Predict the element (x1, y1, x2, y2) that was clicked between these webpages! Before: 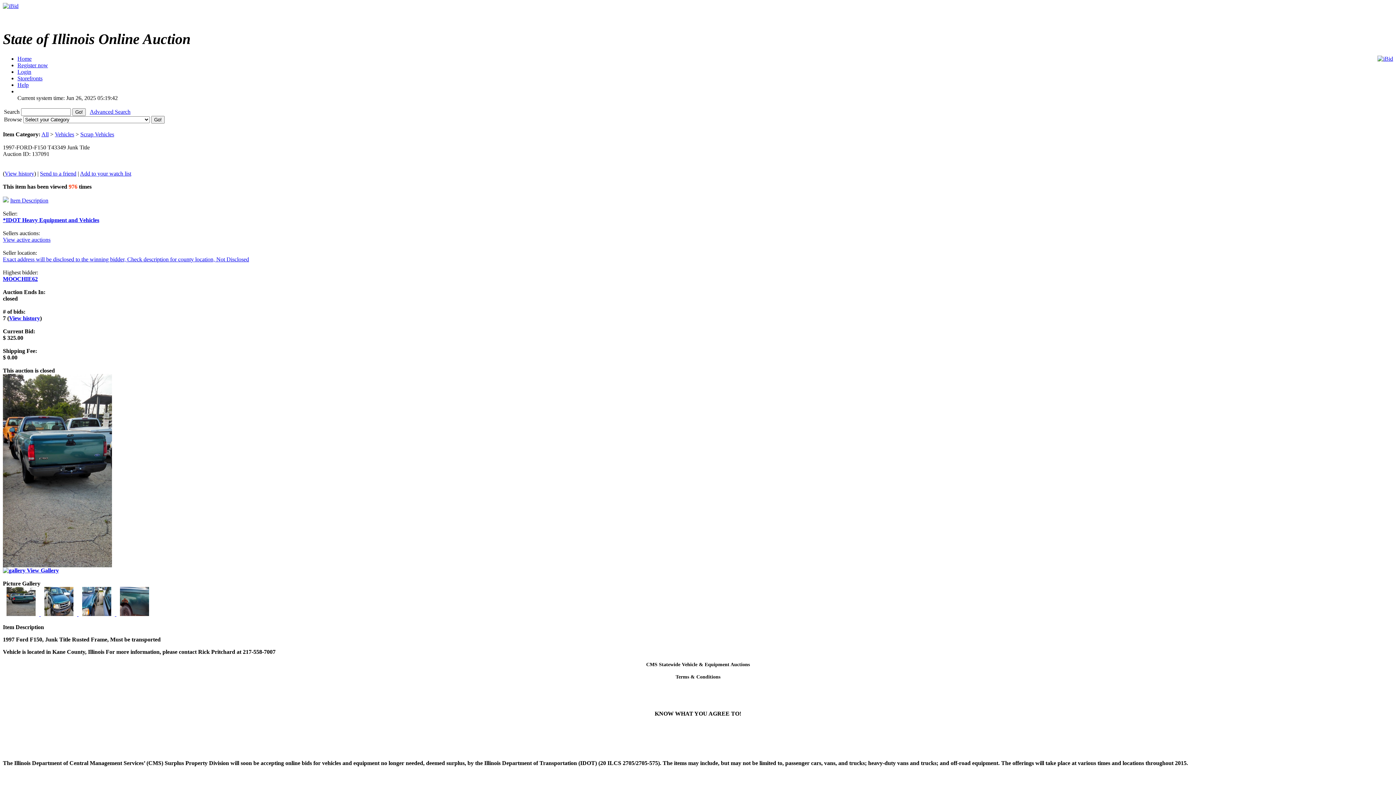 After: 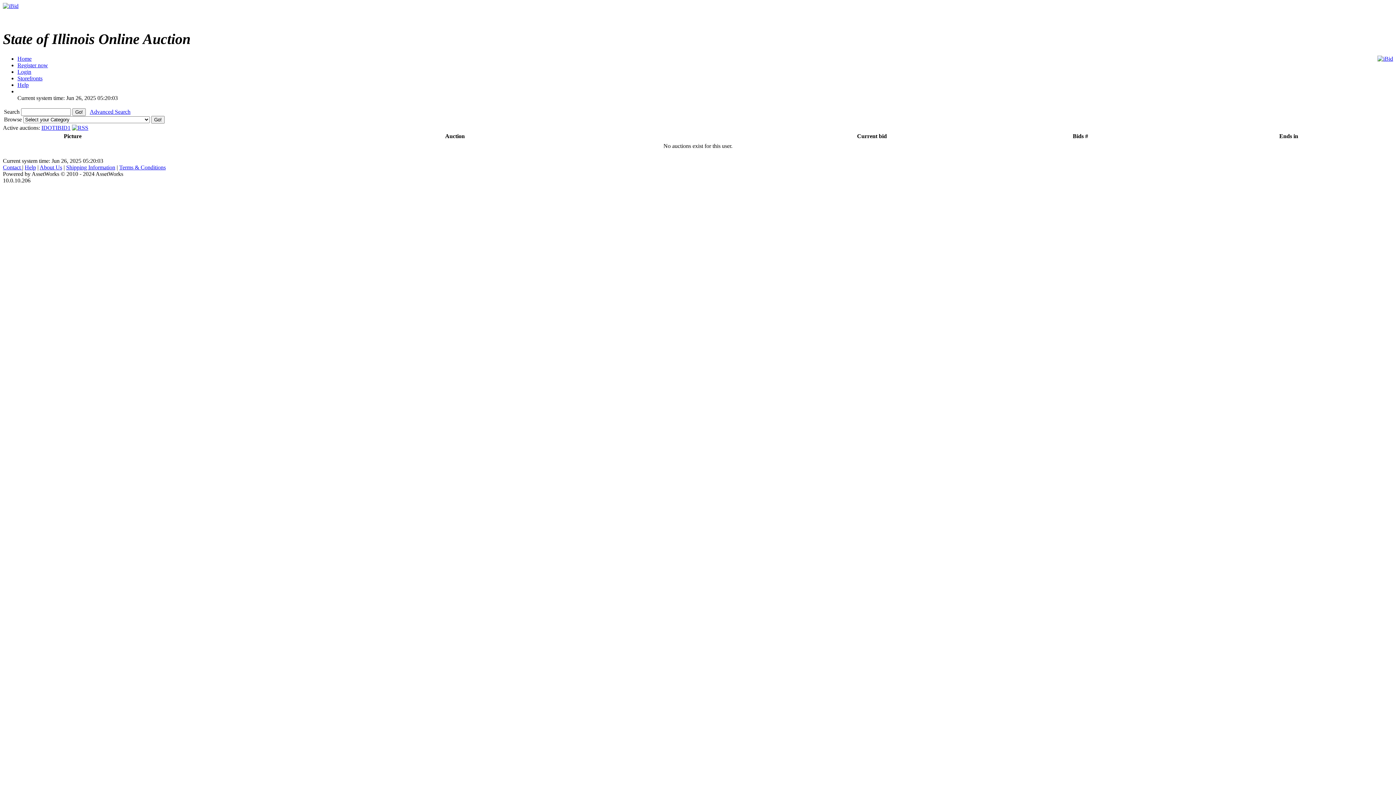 Action: bbox: (2, 236, 50, 242) label: View active auctions